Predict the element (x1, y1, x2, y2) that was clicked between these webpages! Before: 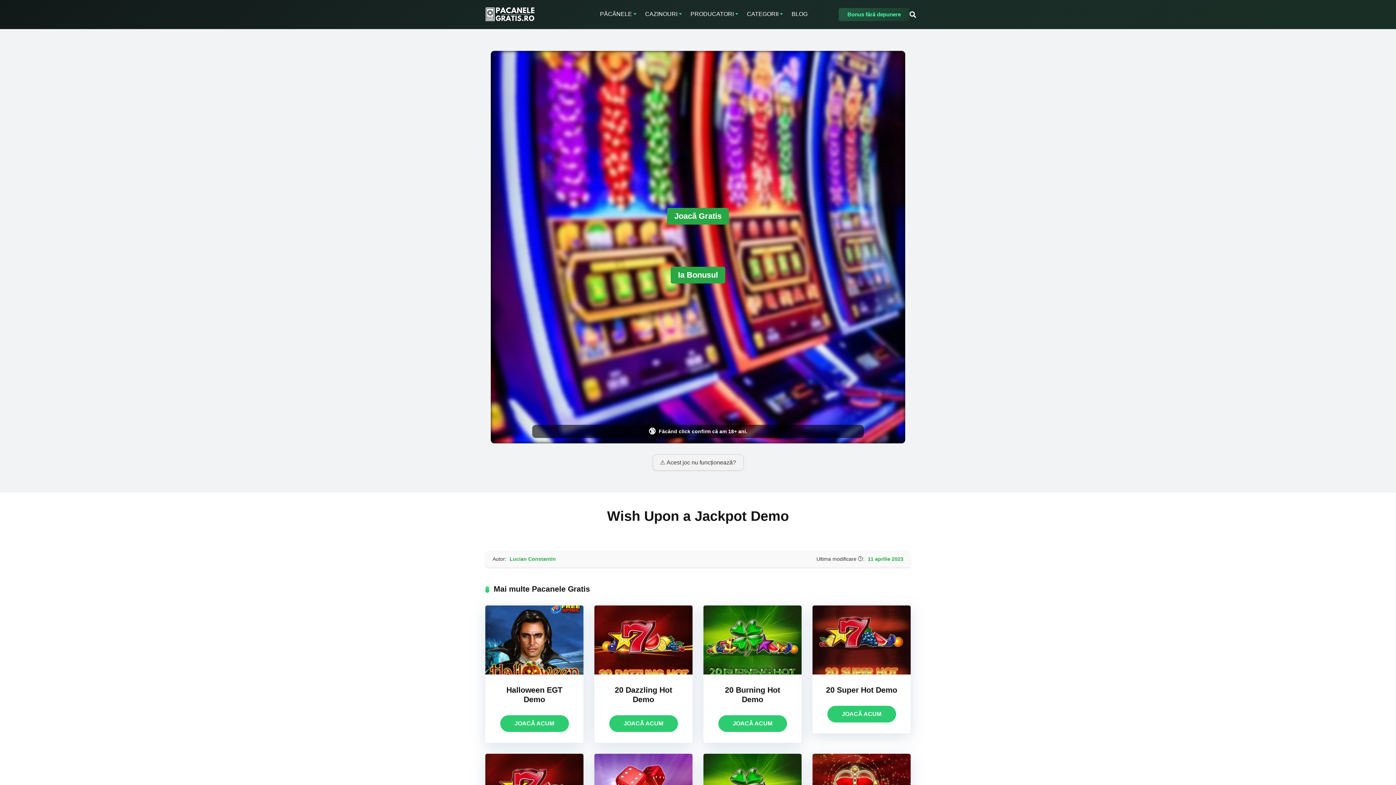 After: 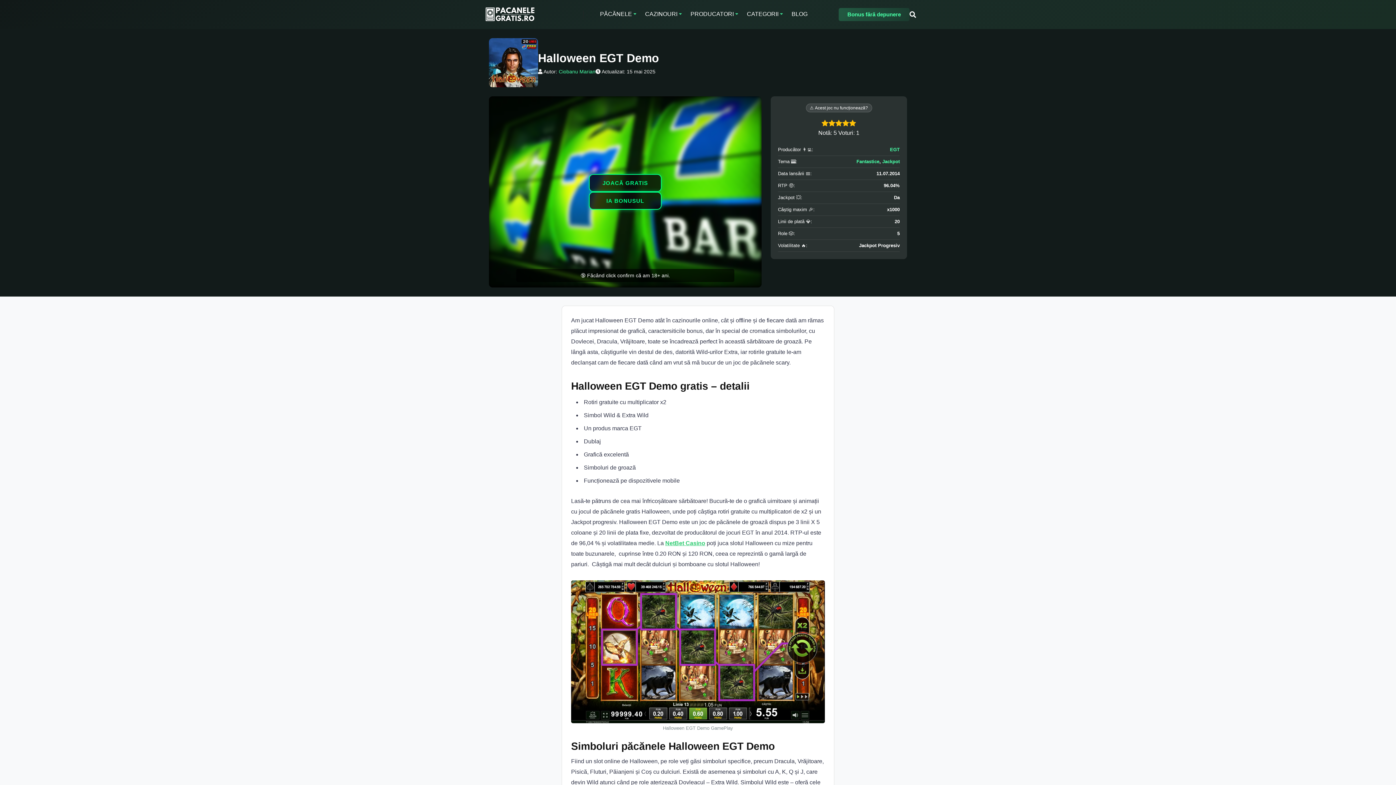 Action: label: Halloween EGT Demo bbox: (506, 686, 562, 704)